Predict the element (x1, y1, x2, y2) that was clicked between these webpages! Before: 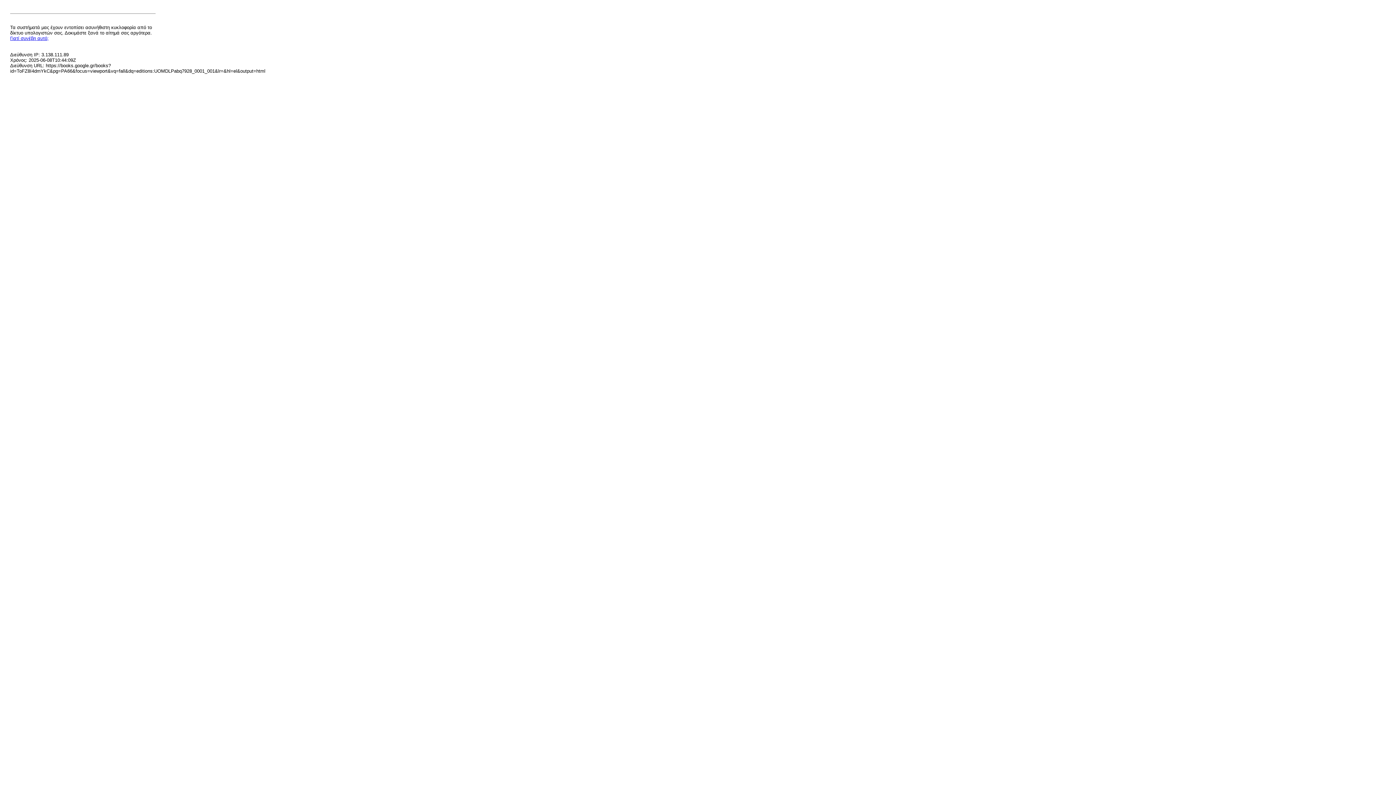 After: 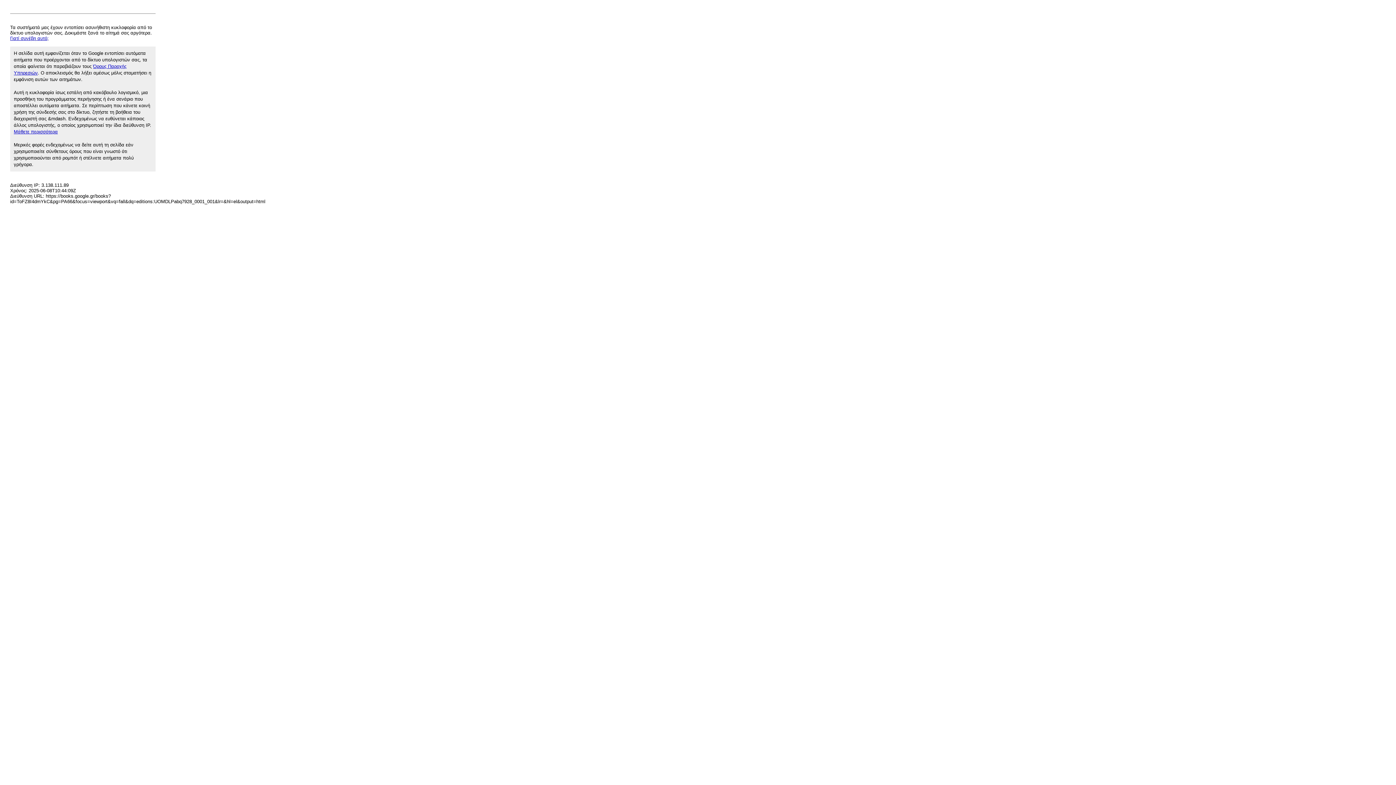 Action: label: Γιατί συνέβη αυτό; bbox: (10, 35, 48, 41)